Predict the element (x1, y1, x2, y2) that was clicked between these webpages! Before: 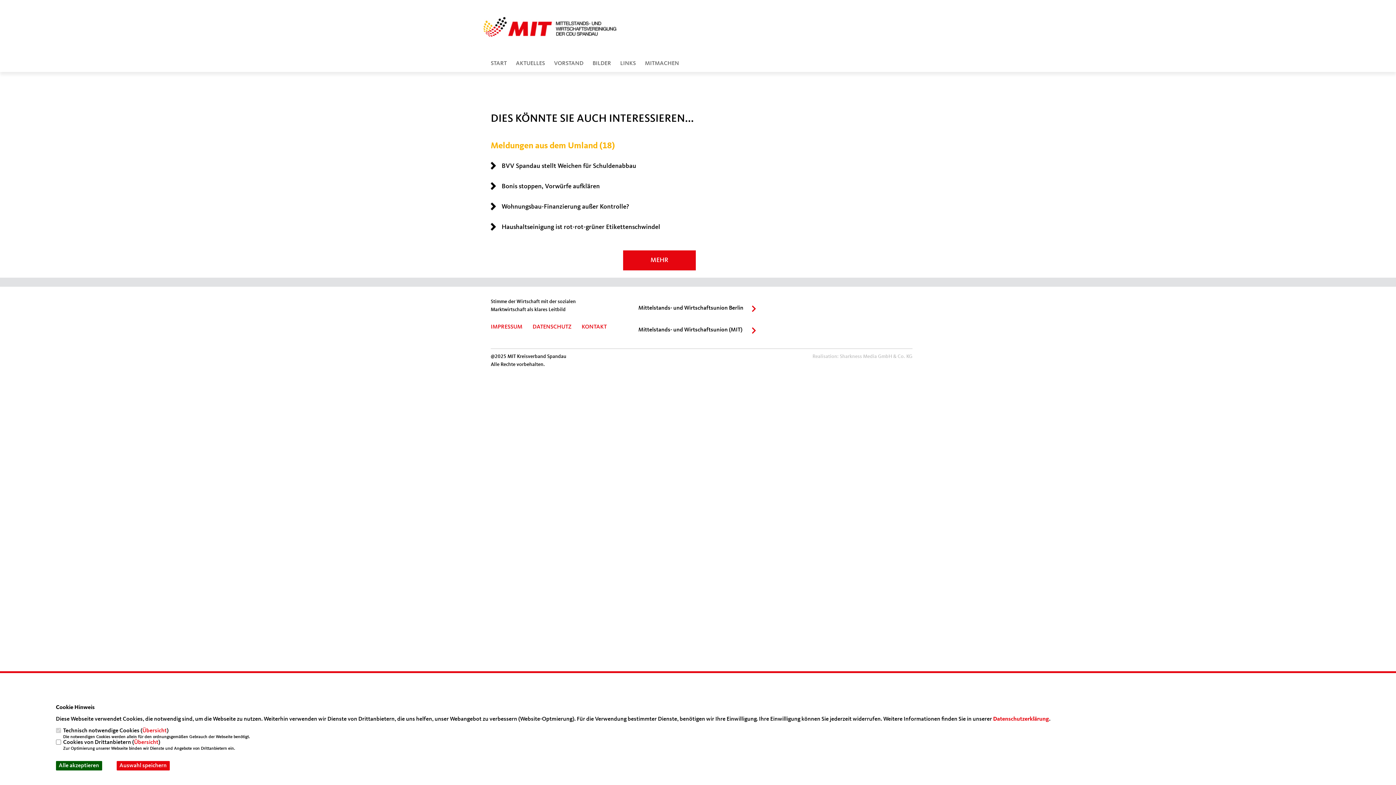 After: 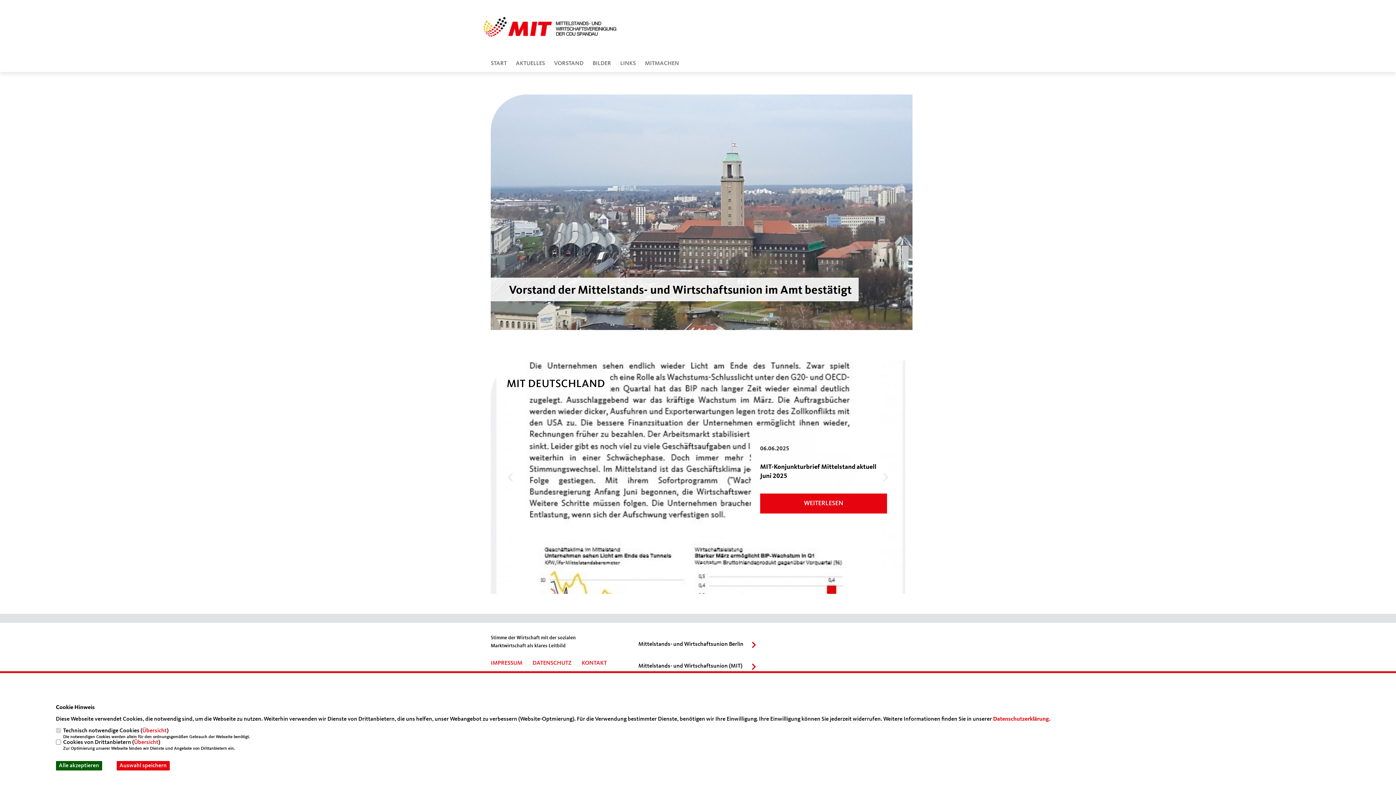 Action: bbox: (483, 7, 675, 46)